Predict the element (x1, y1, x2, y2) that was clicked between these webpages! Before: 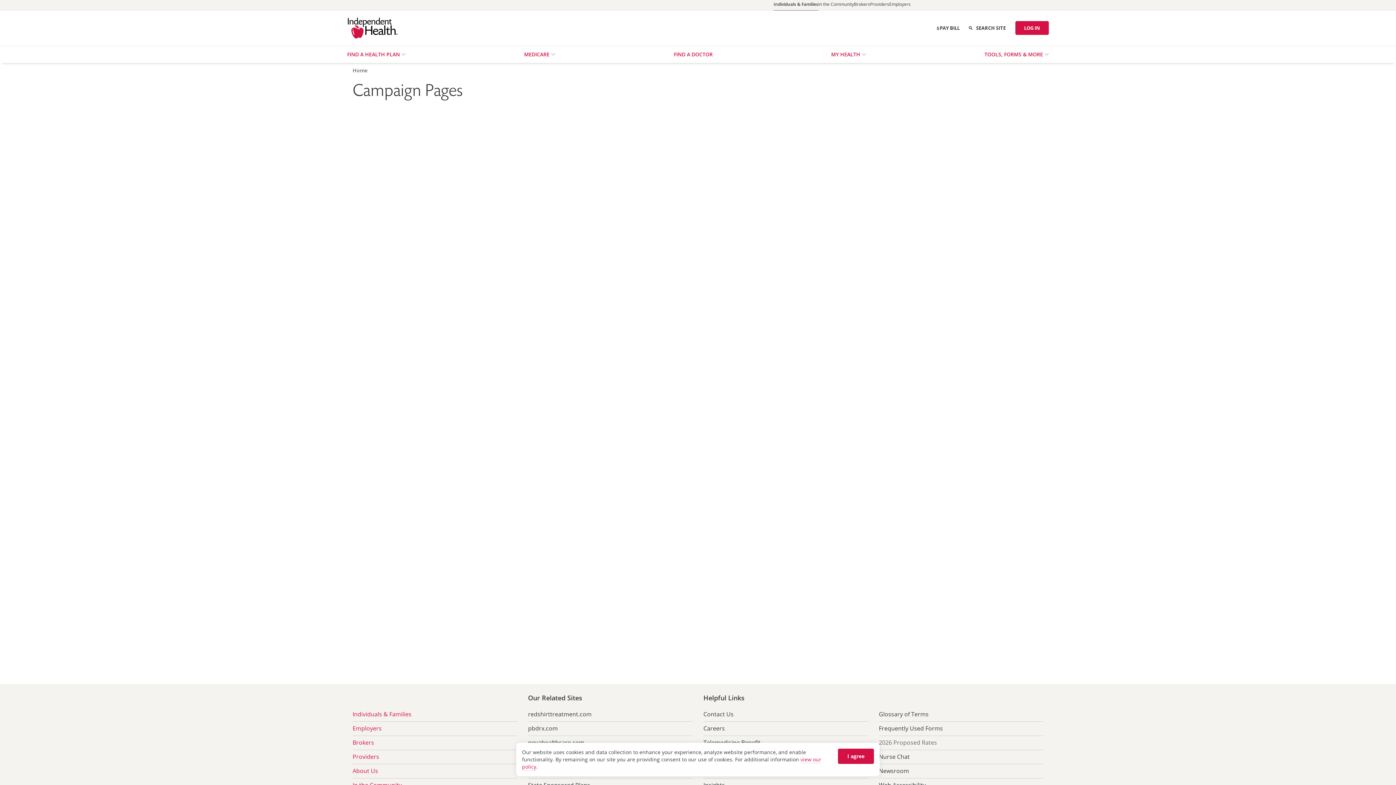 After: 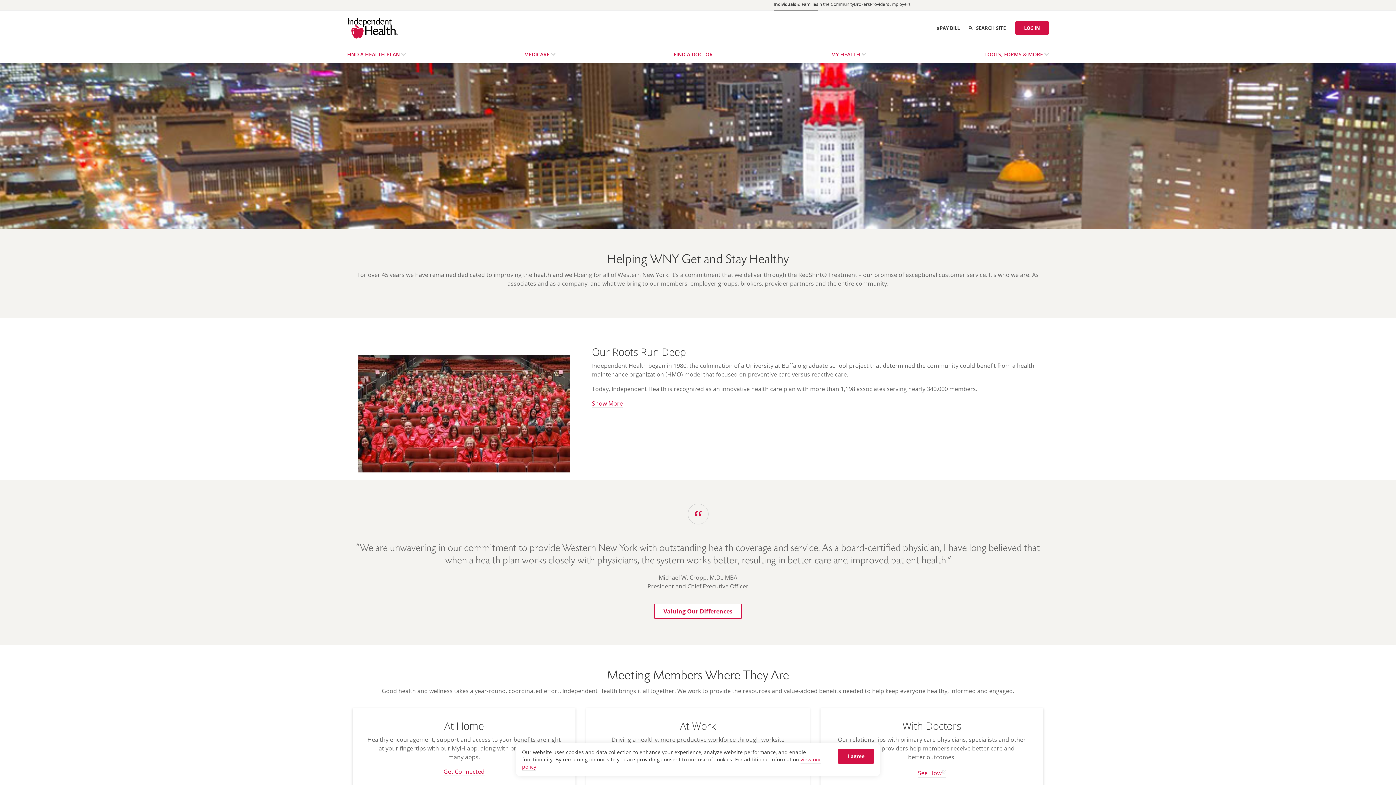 Action: bbox: (352, 767, 378, 775) label: About Us